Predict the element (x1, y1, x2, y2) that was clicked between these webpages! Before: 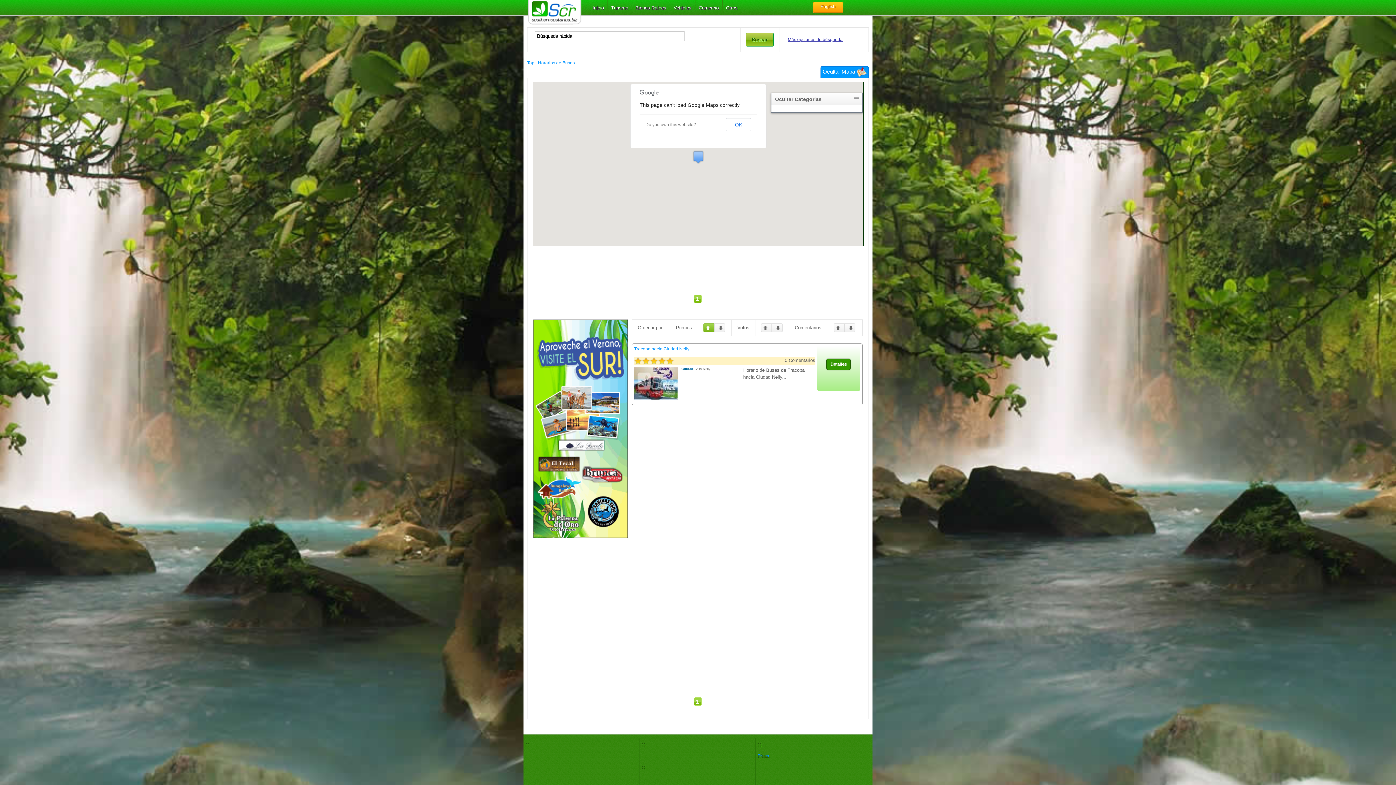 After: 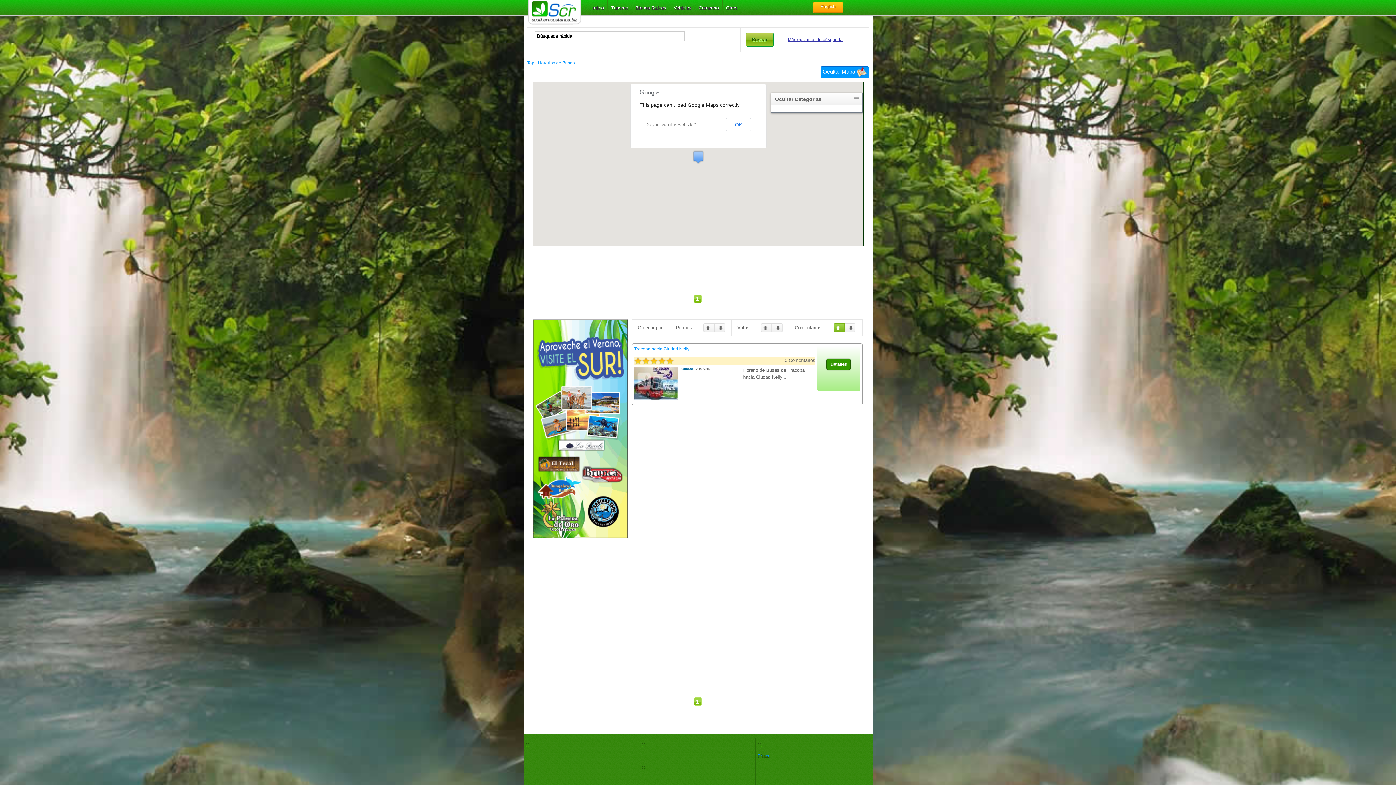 Action: label:   bbox: (833, 323, 844, 332)